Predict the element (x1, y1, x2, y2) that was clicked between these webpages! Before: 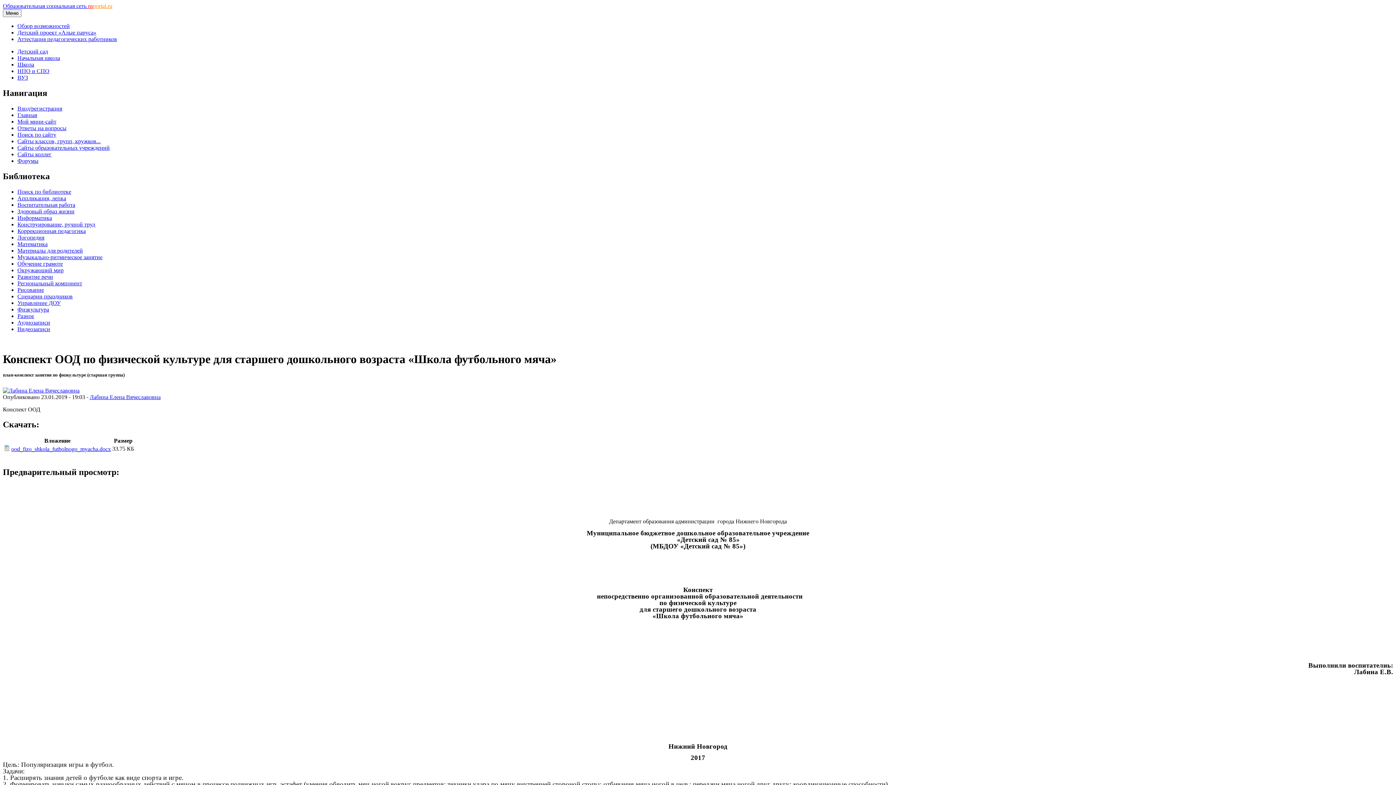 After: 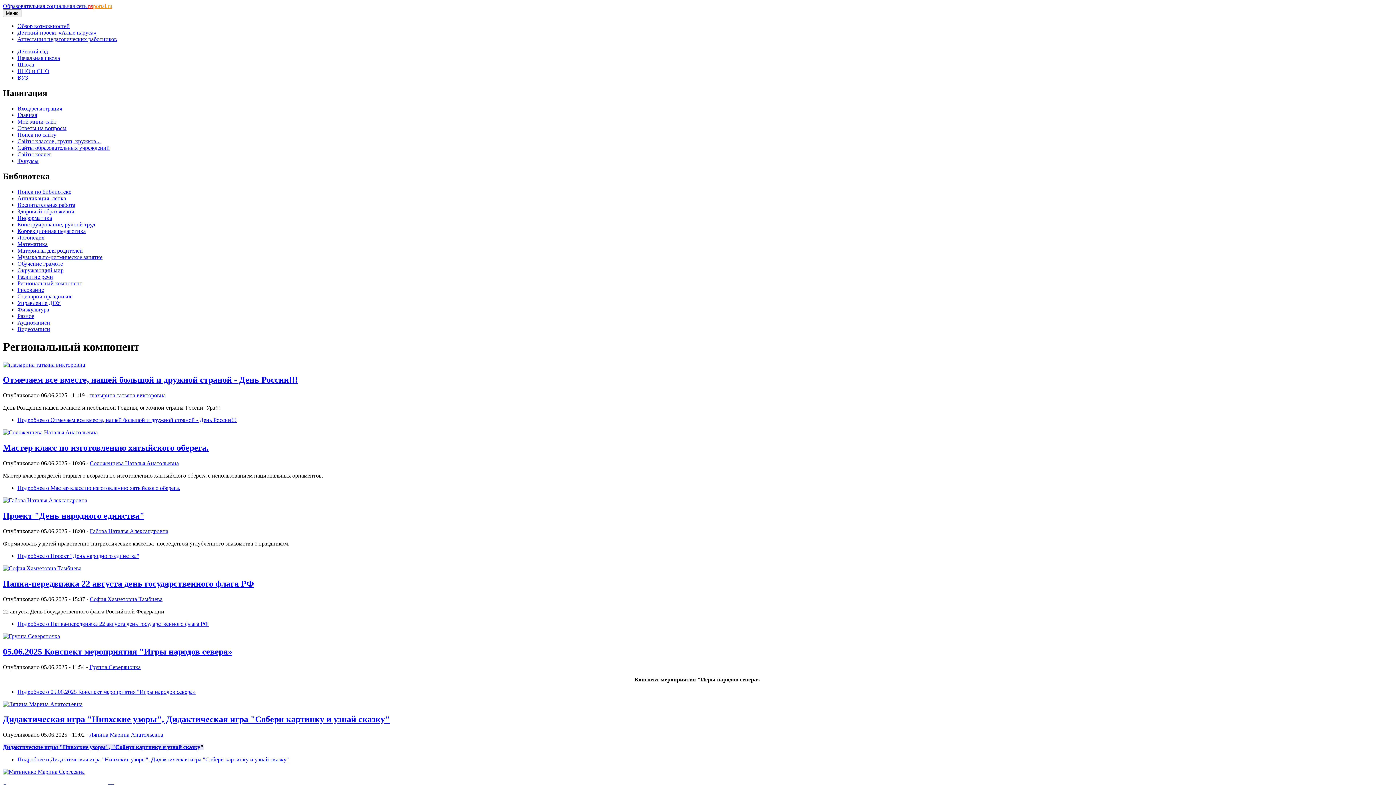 Action: label: Региональный компонент bbox: (17, 280, 82, 286)